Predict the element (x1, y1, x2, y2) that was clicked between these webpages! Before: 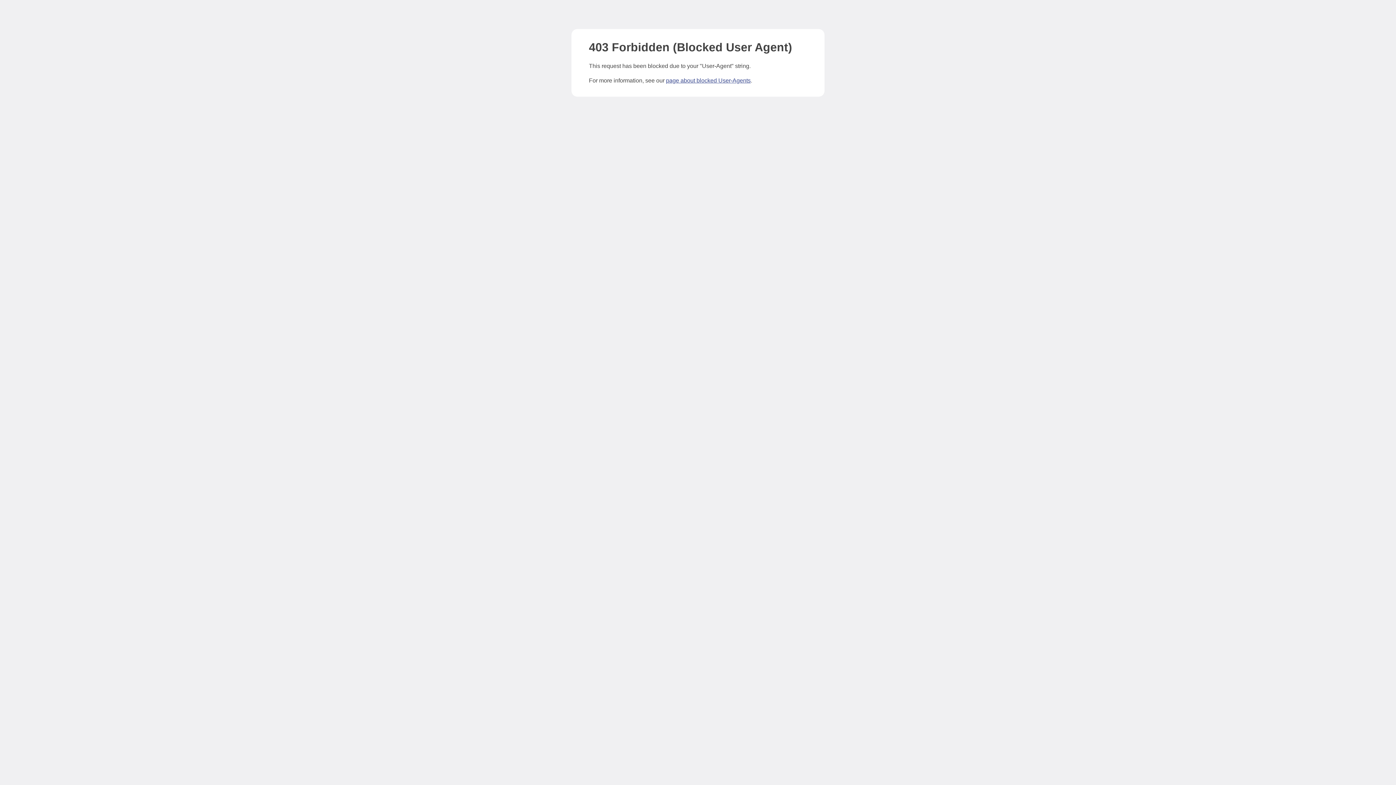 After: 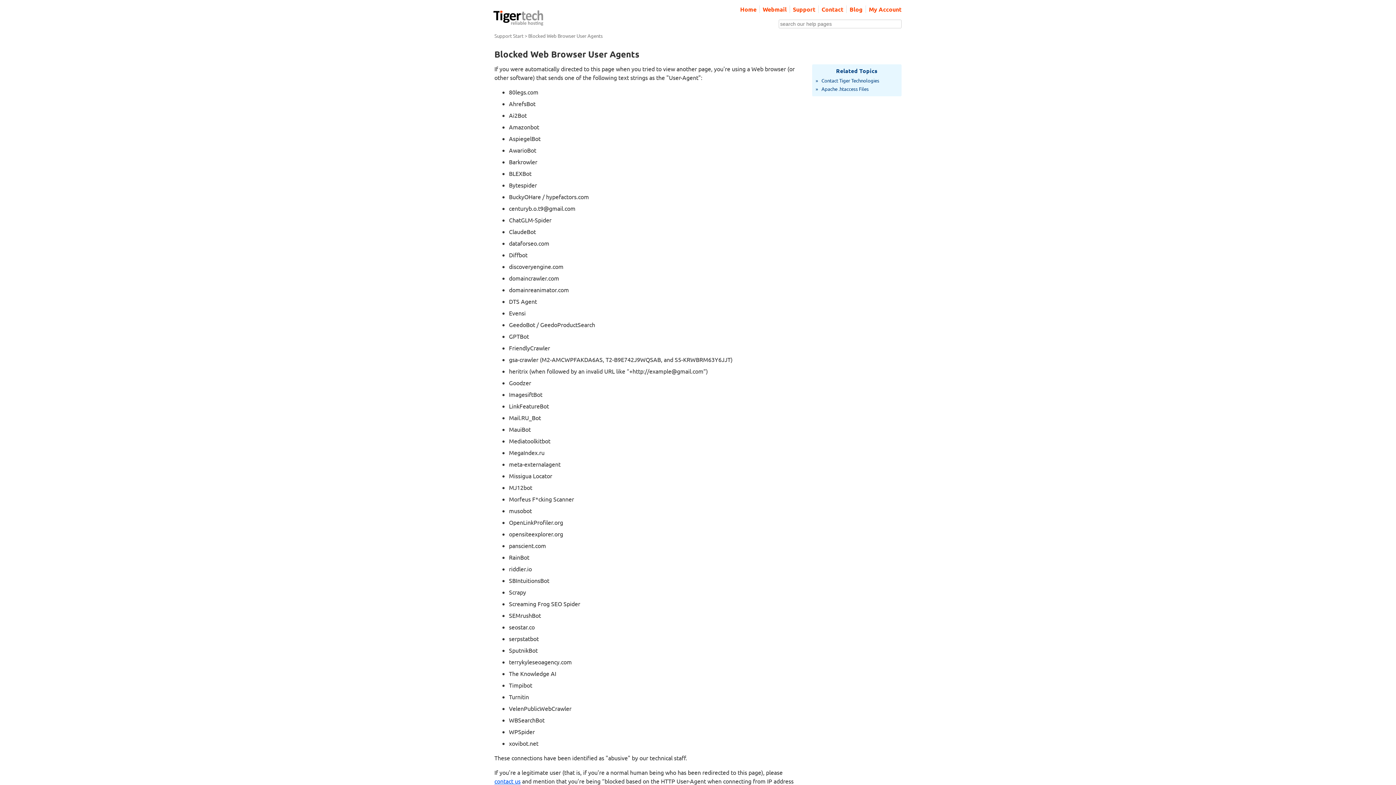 Action: label: page about blocked User-Agents bbox: (666, 77, 750, 83)